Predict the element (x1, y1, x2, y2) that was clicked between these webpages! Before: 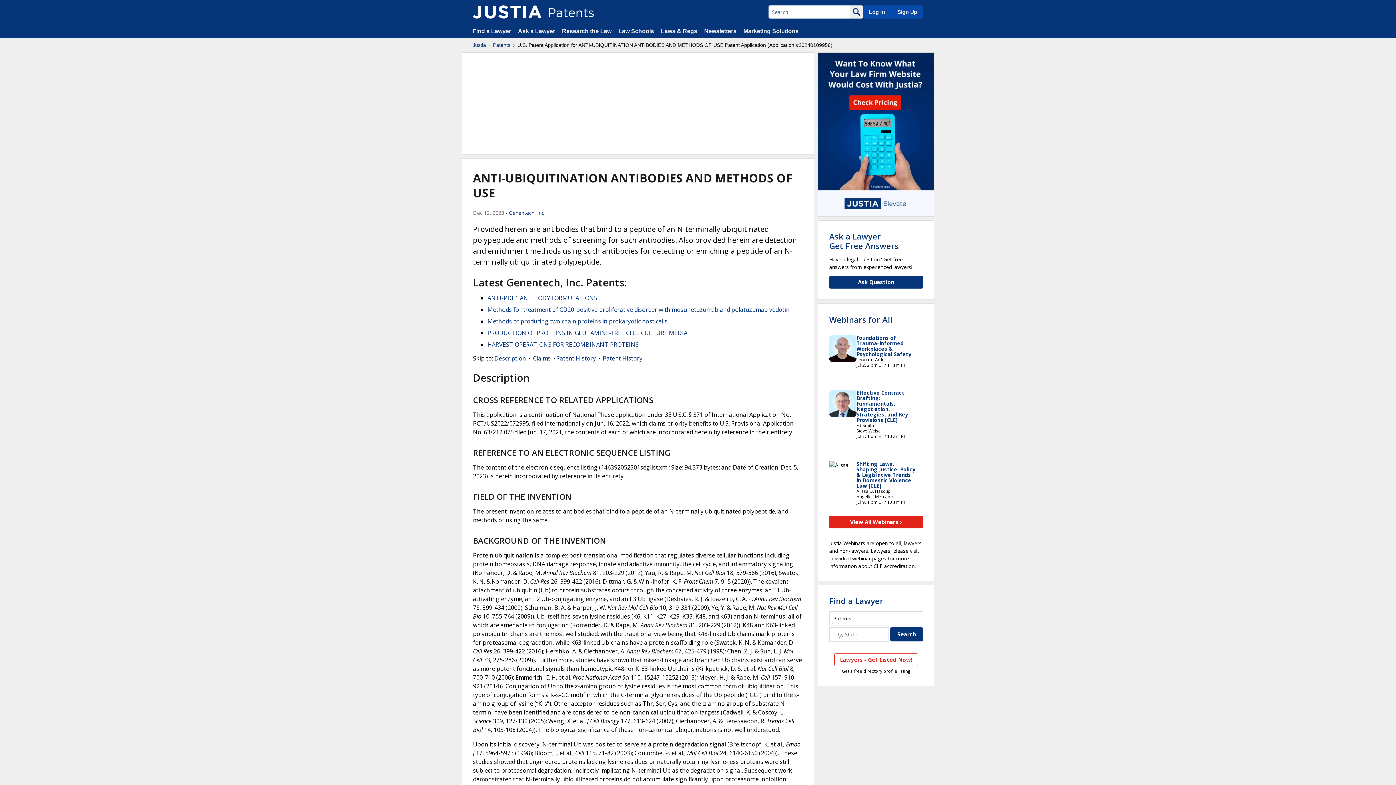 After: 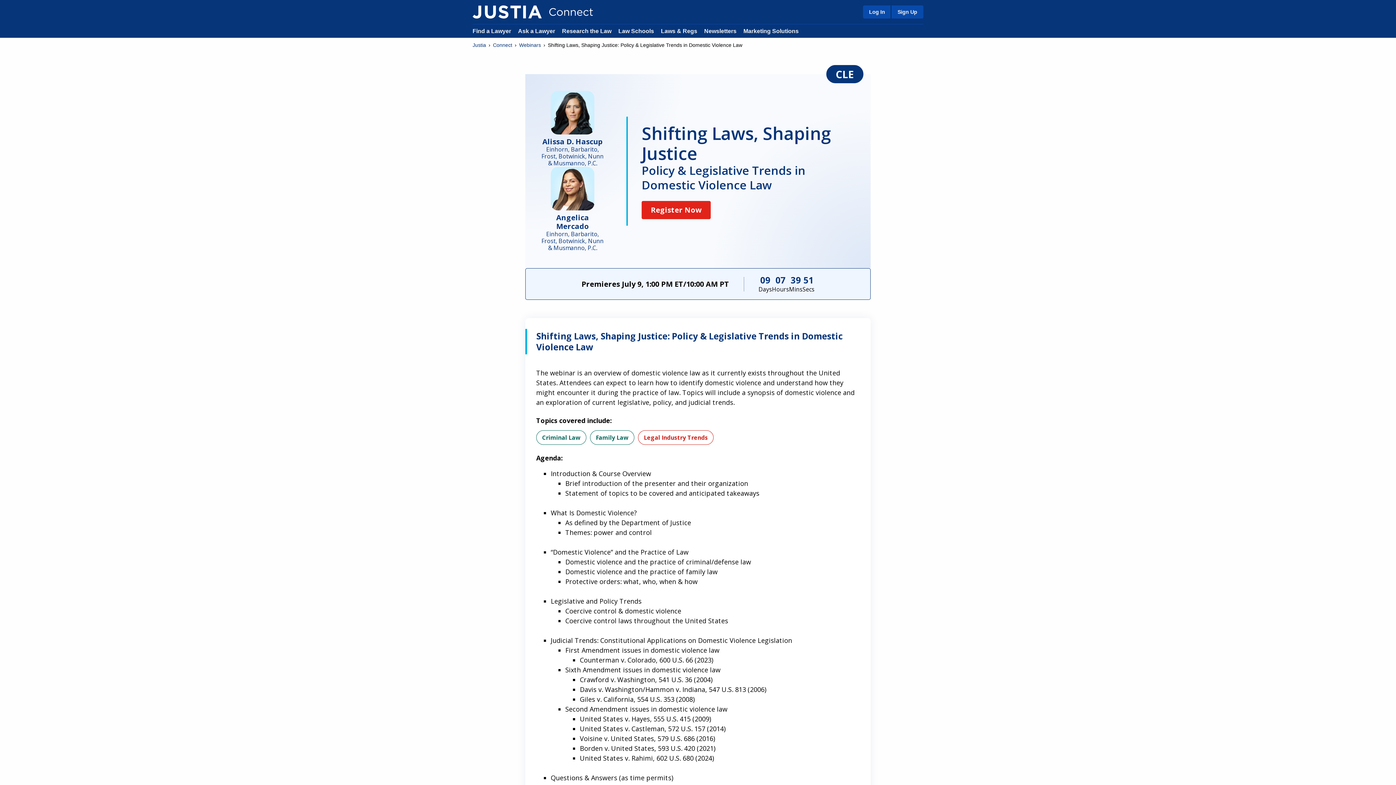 Action: bbox: (856, 460, 915, 489) label: Shifting Laws, Shaping Justice: Policy & Legislative Trends in Domestic Violence Law [CLE]